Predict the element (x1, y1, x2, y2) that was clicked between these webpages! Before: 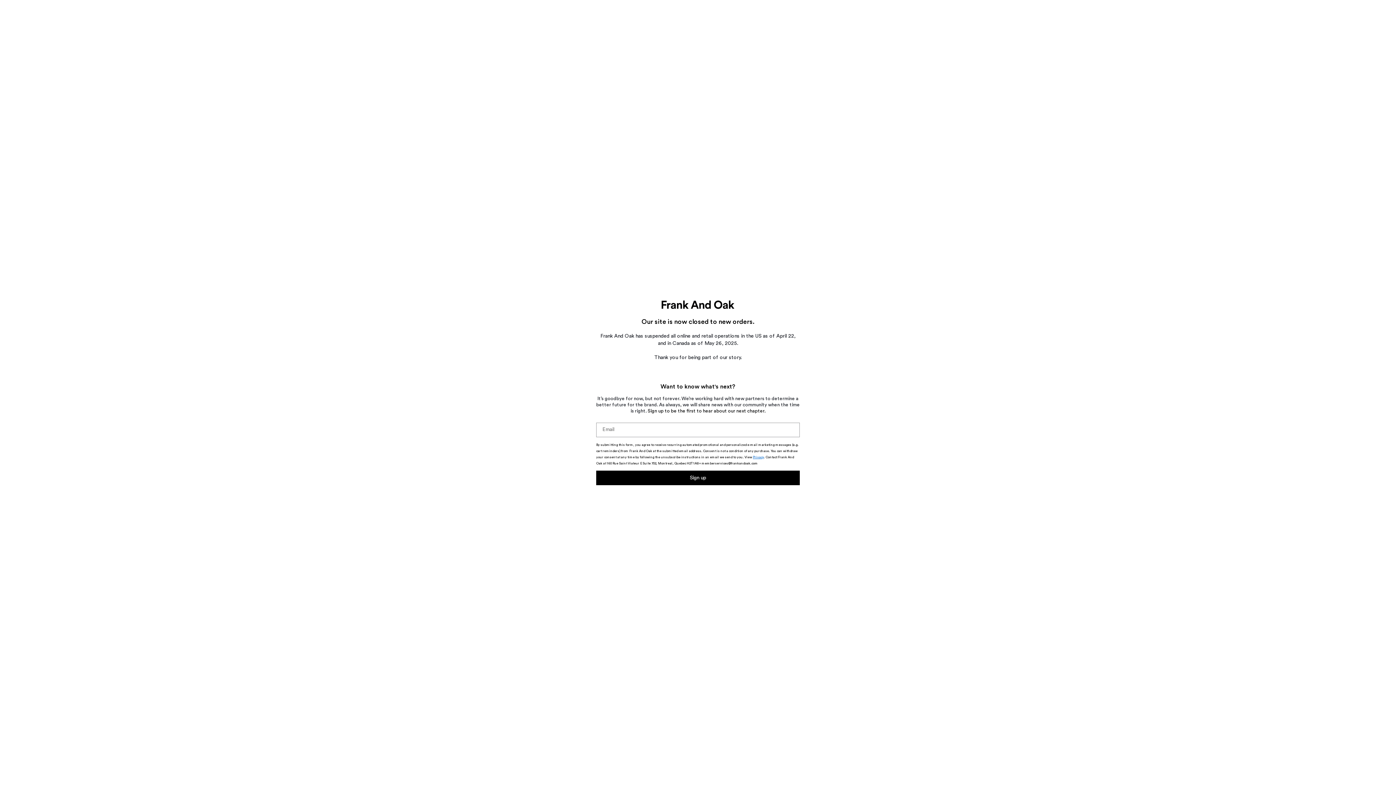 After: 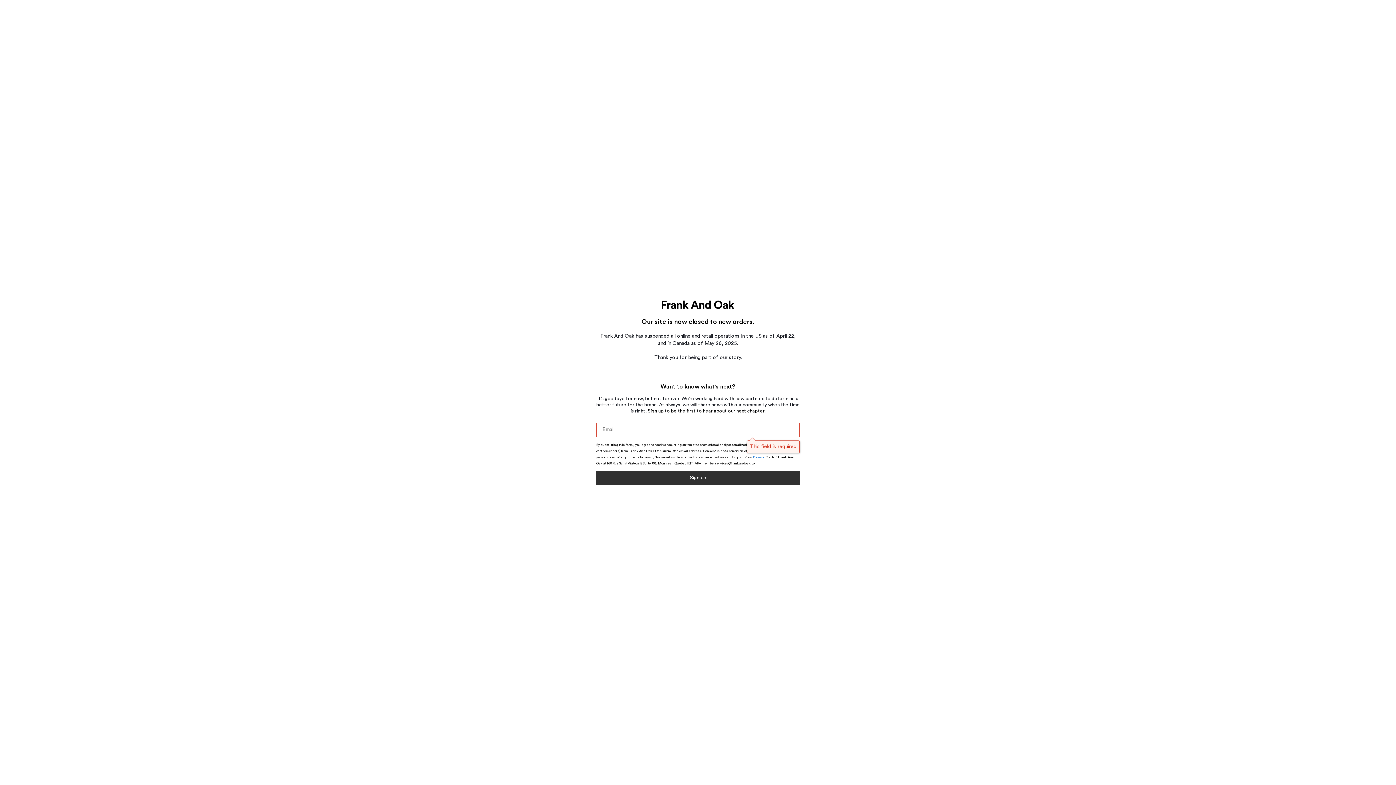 Action: label: Sign up bbox: (596, 470, 800, 485)